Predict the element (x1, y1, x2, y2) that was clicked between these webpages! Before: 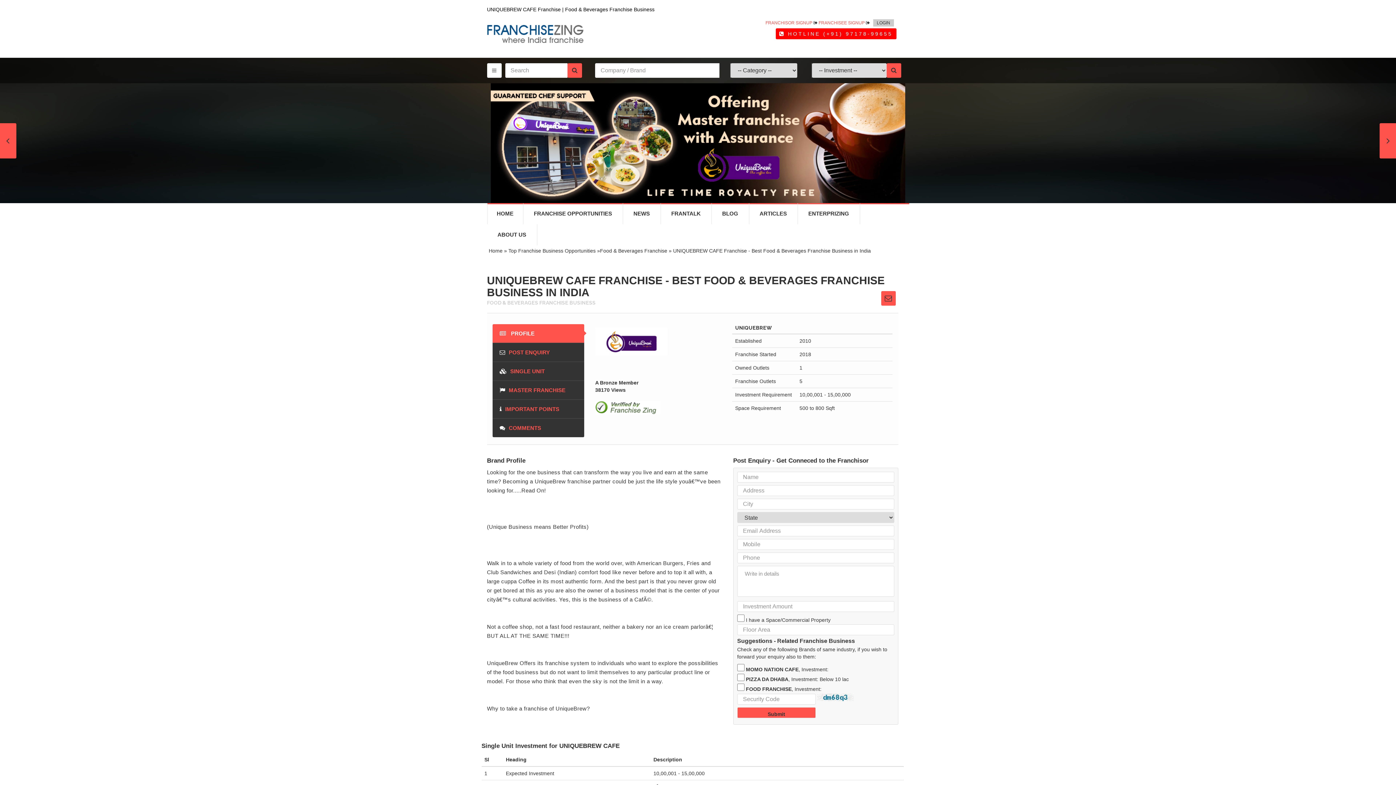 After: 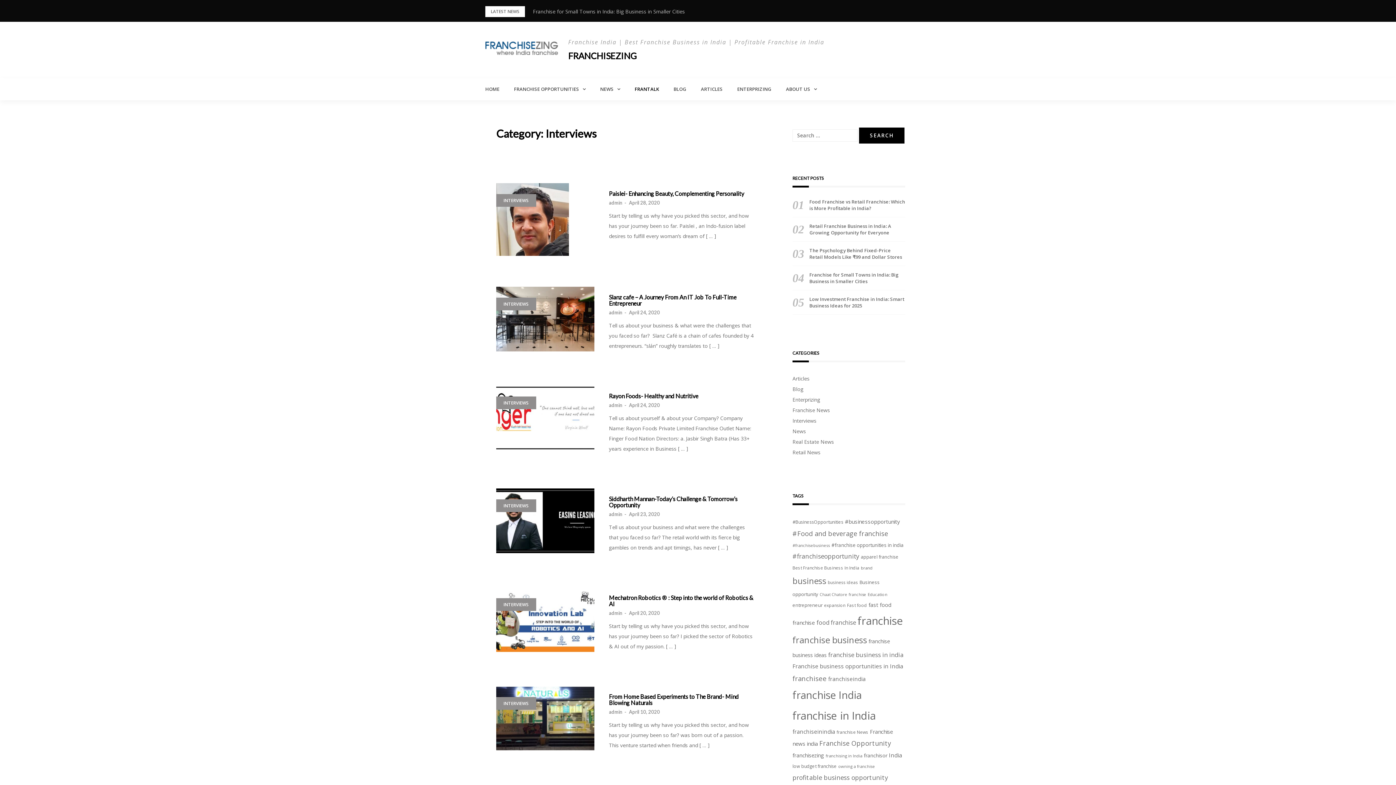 Action: label: FRANTALK bbox: (660, 203, 711, 224)